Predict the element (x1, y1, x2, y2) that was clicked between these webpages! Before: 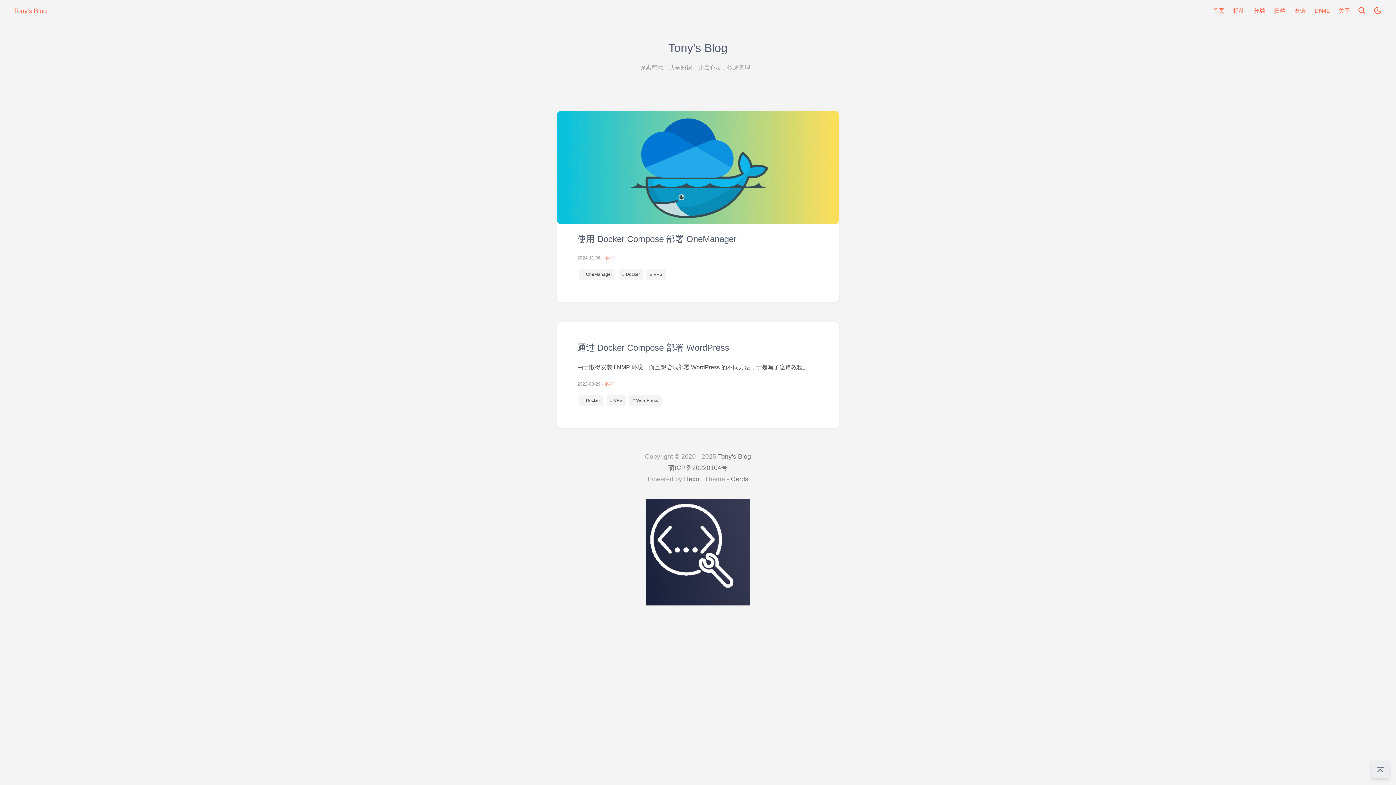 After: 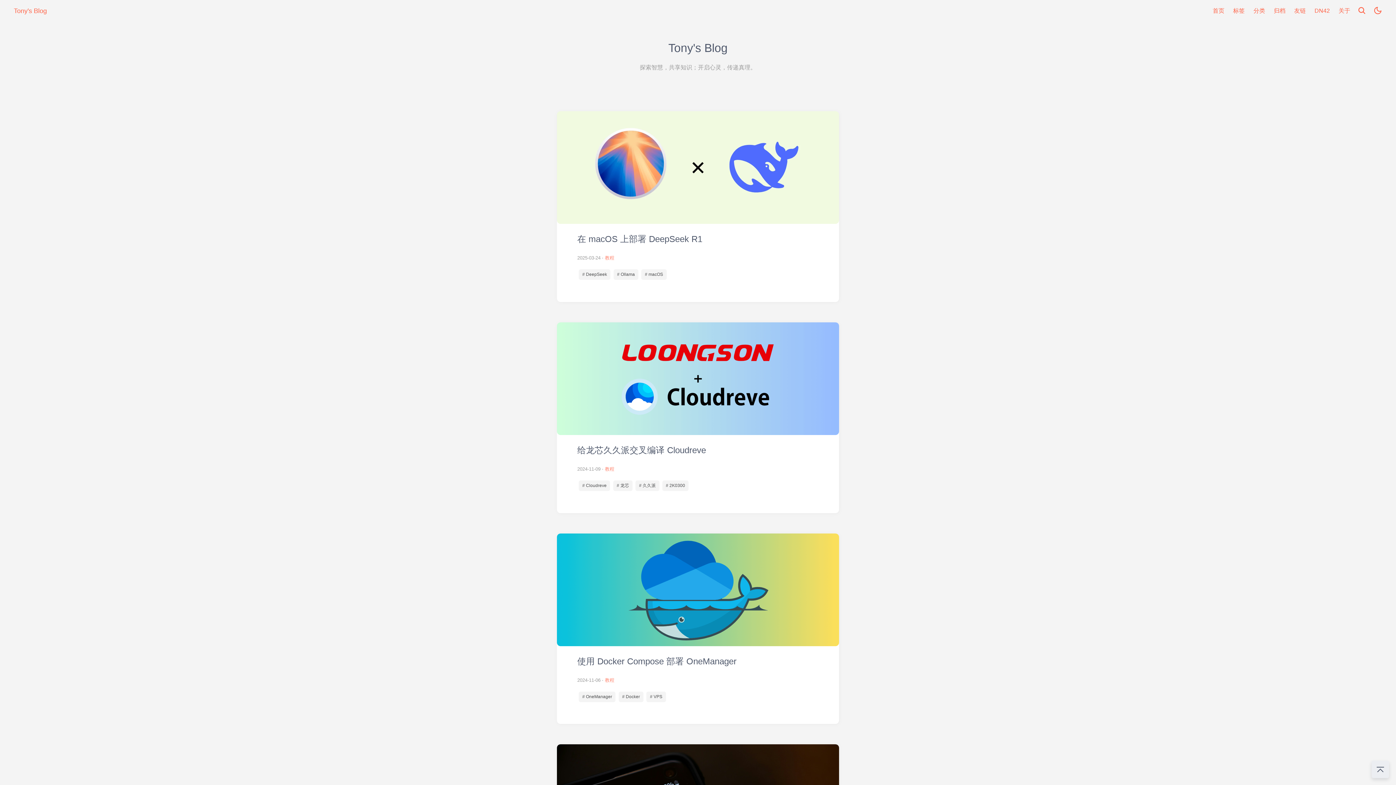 Action: label: Tony's Blog bbox: (10, 5, 50, 16)